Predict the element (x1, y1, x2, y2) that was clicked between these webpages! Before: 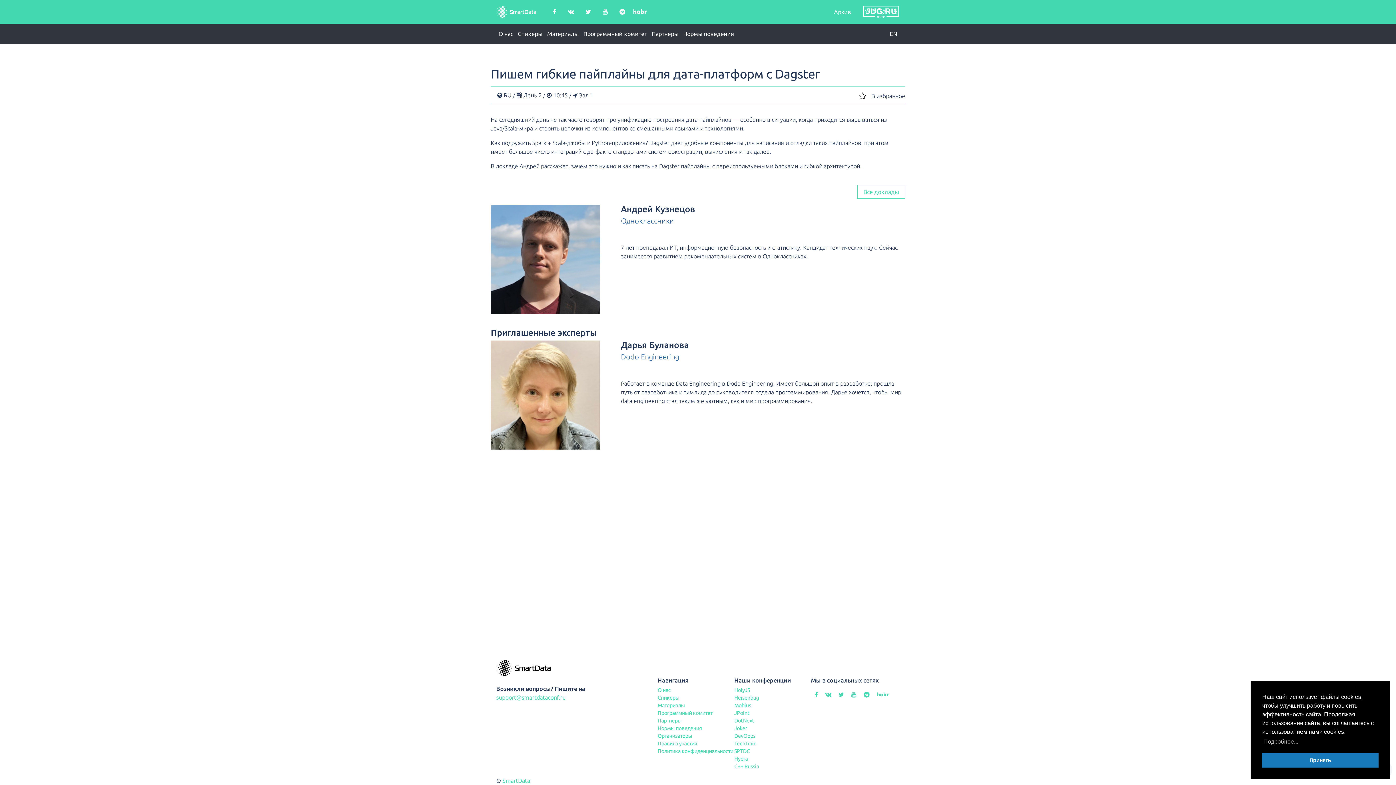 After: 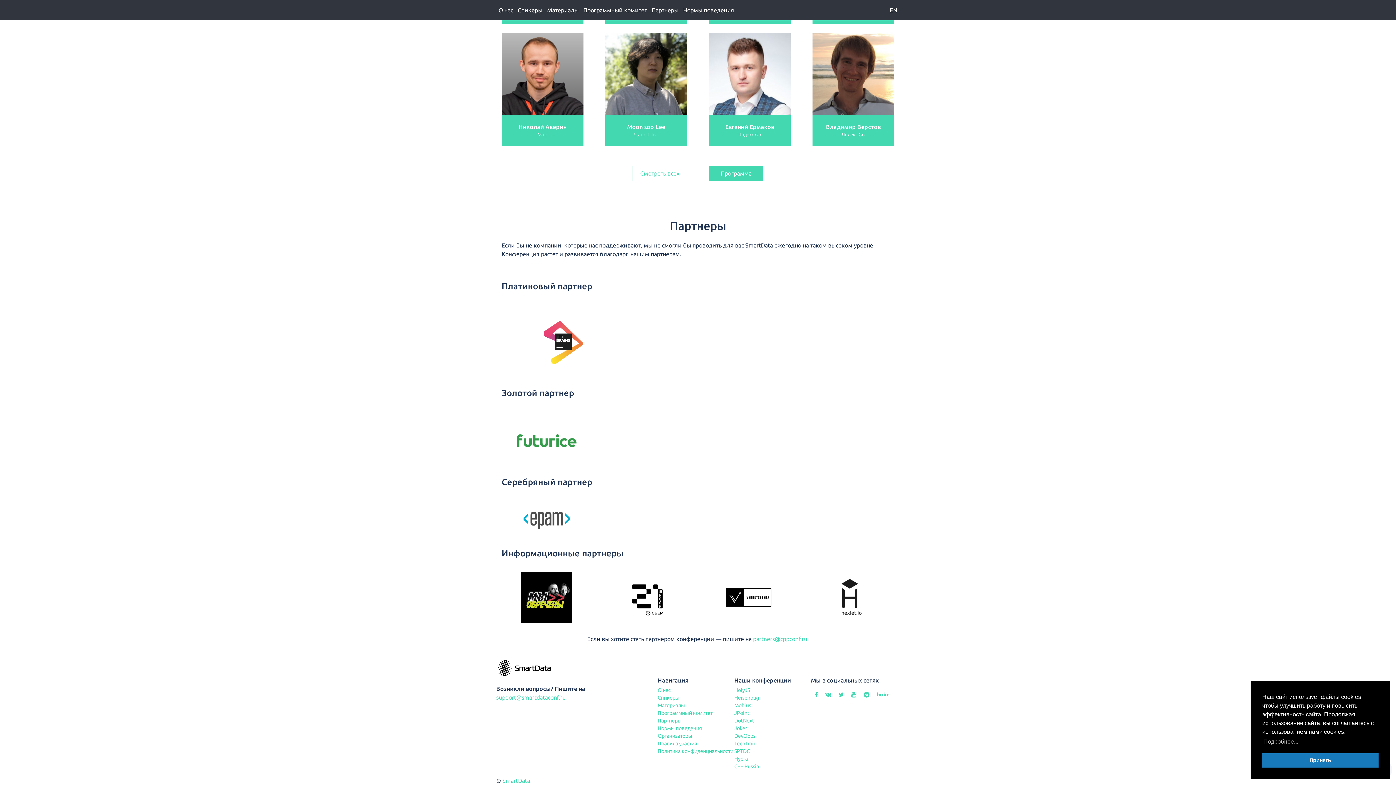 Action: label: Партнеры bbox: (649, 23, 681, 44)